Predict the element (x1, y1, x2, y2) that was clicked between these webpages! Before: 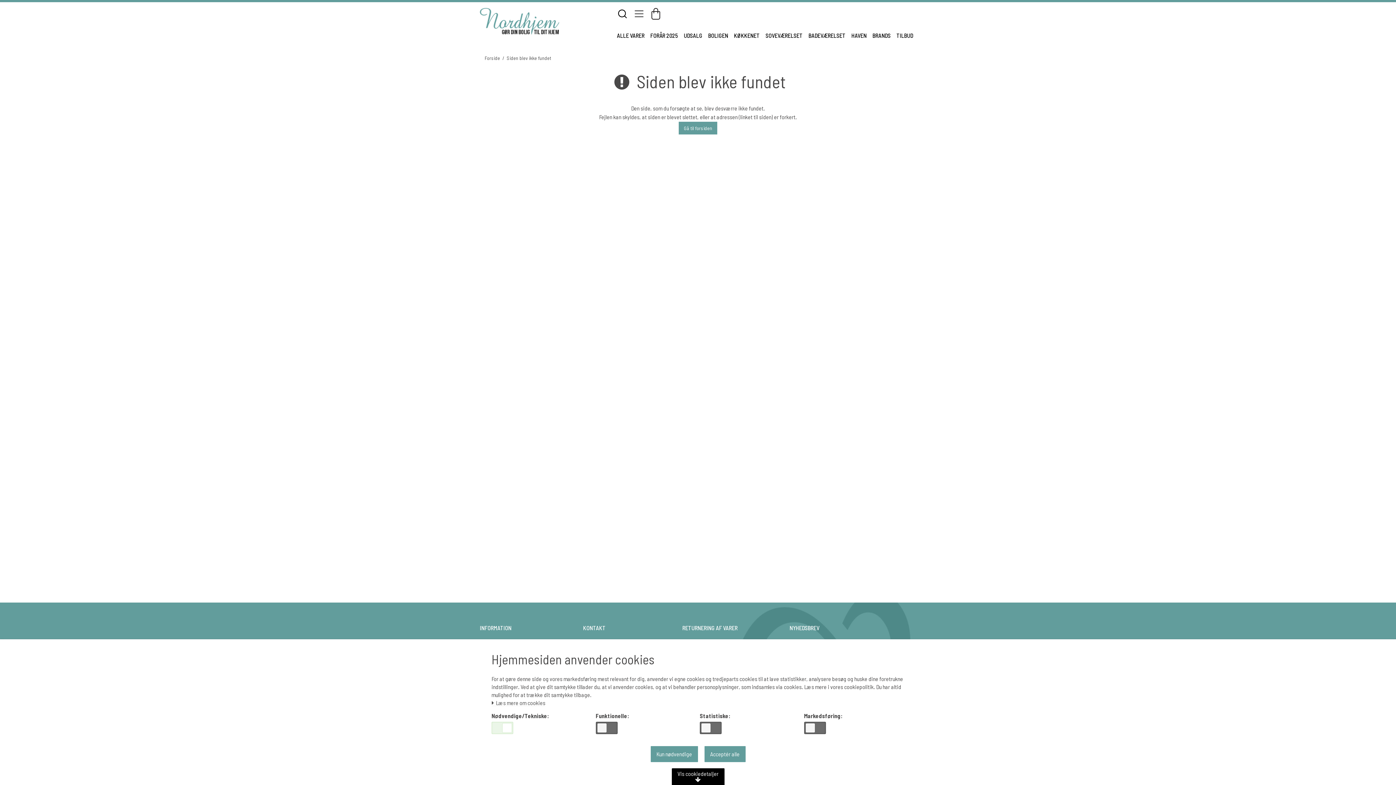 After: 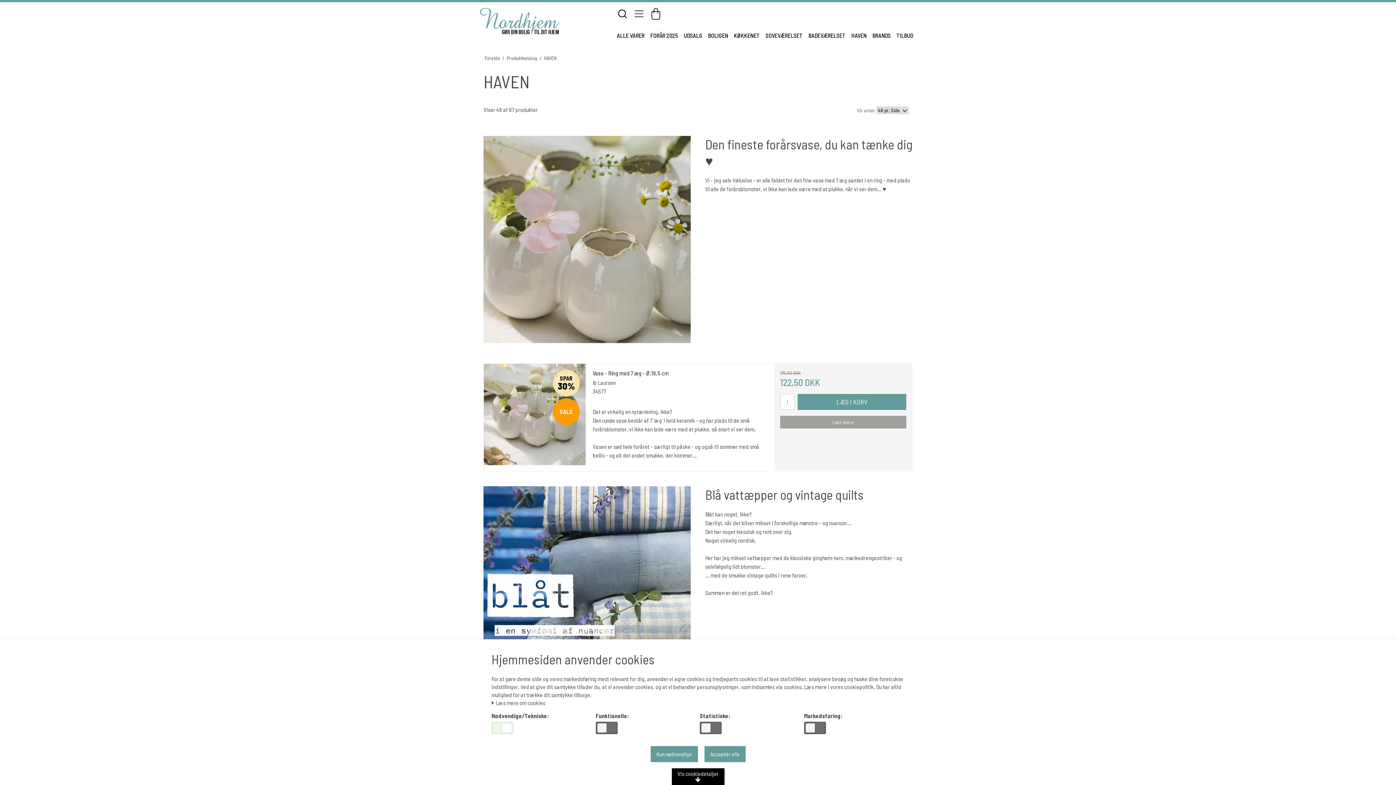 Action: bbox: (848, 26, 869, 44) label: HAVEN